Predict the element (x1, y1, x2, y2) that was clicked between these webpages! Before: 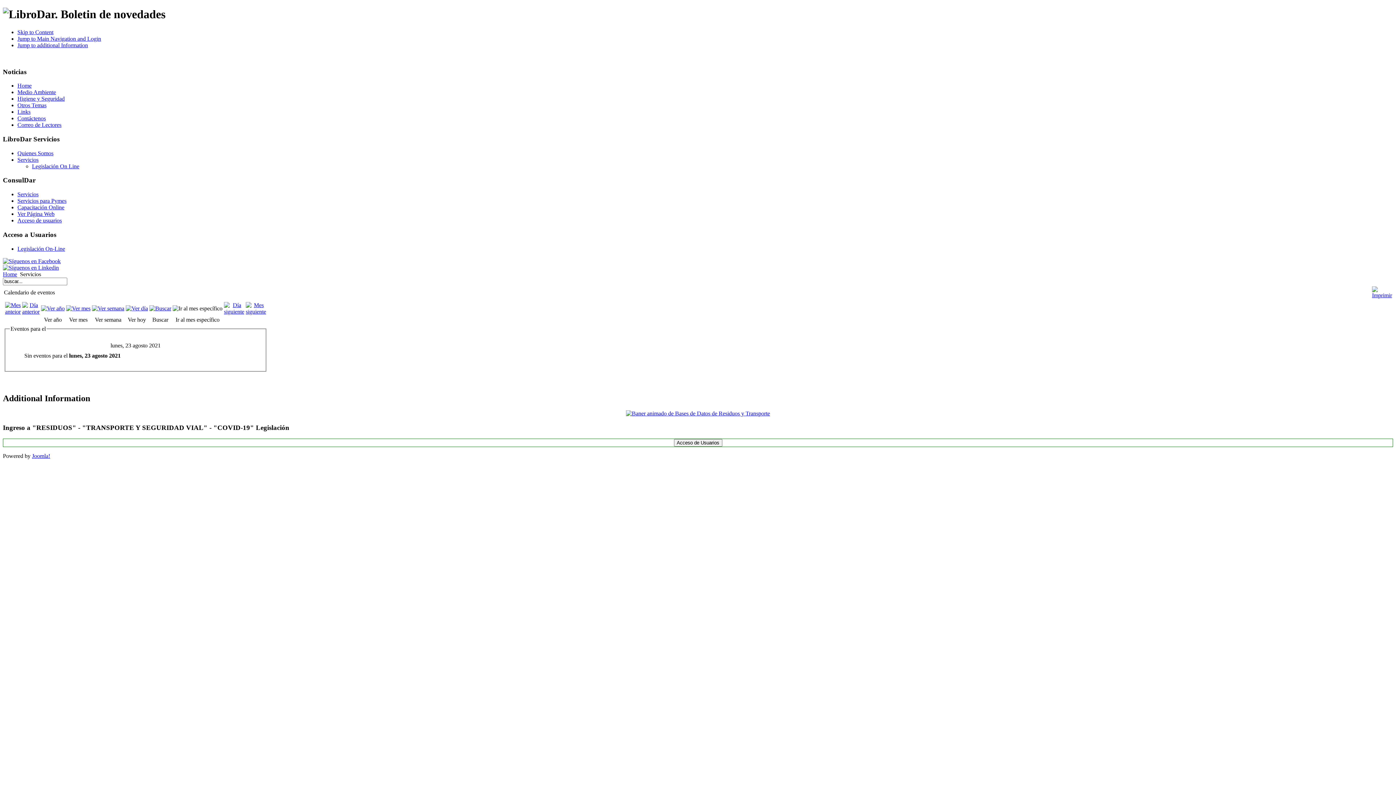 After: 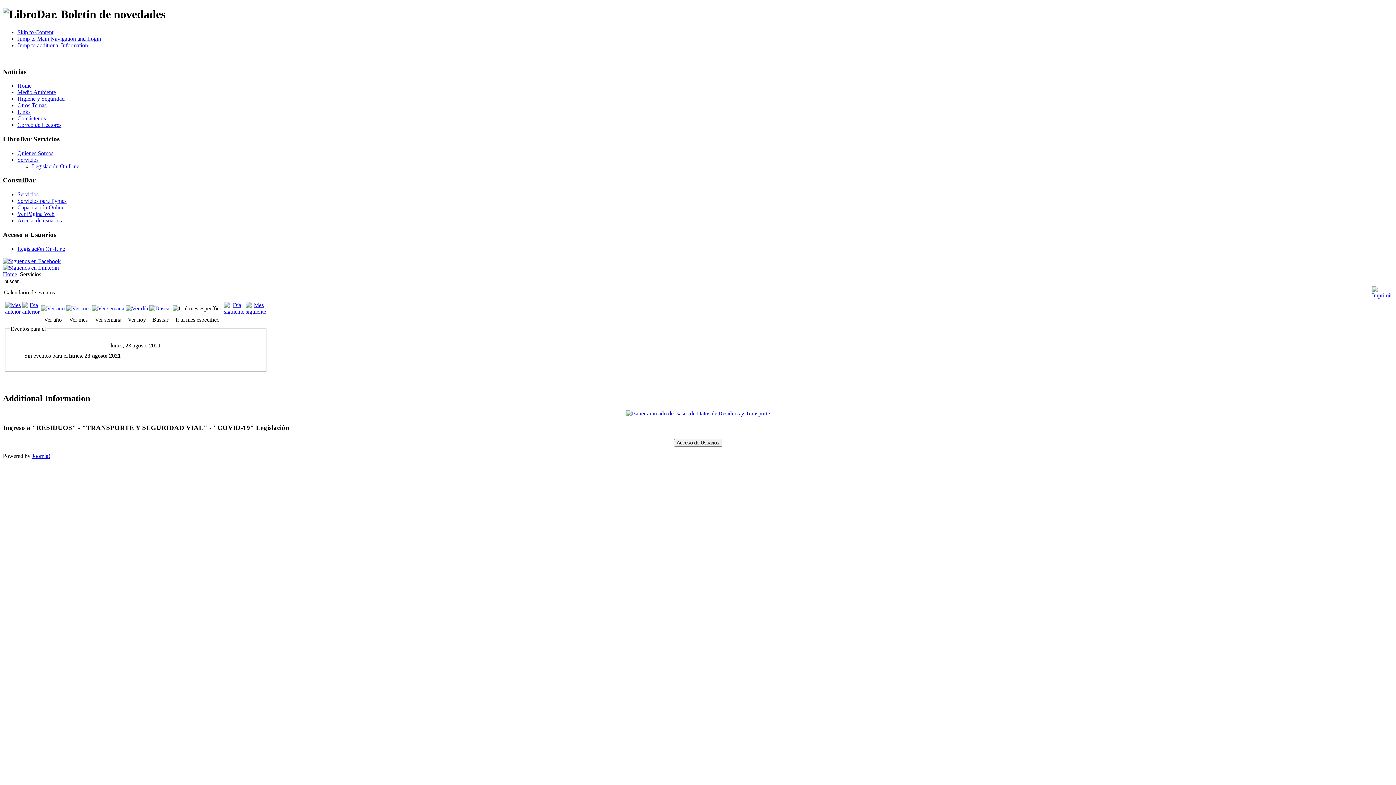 Action: bbox: (17, 29, 53, 35) label: Skip to Content